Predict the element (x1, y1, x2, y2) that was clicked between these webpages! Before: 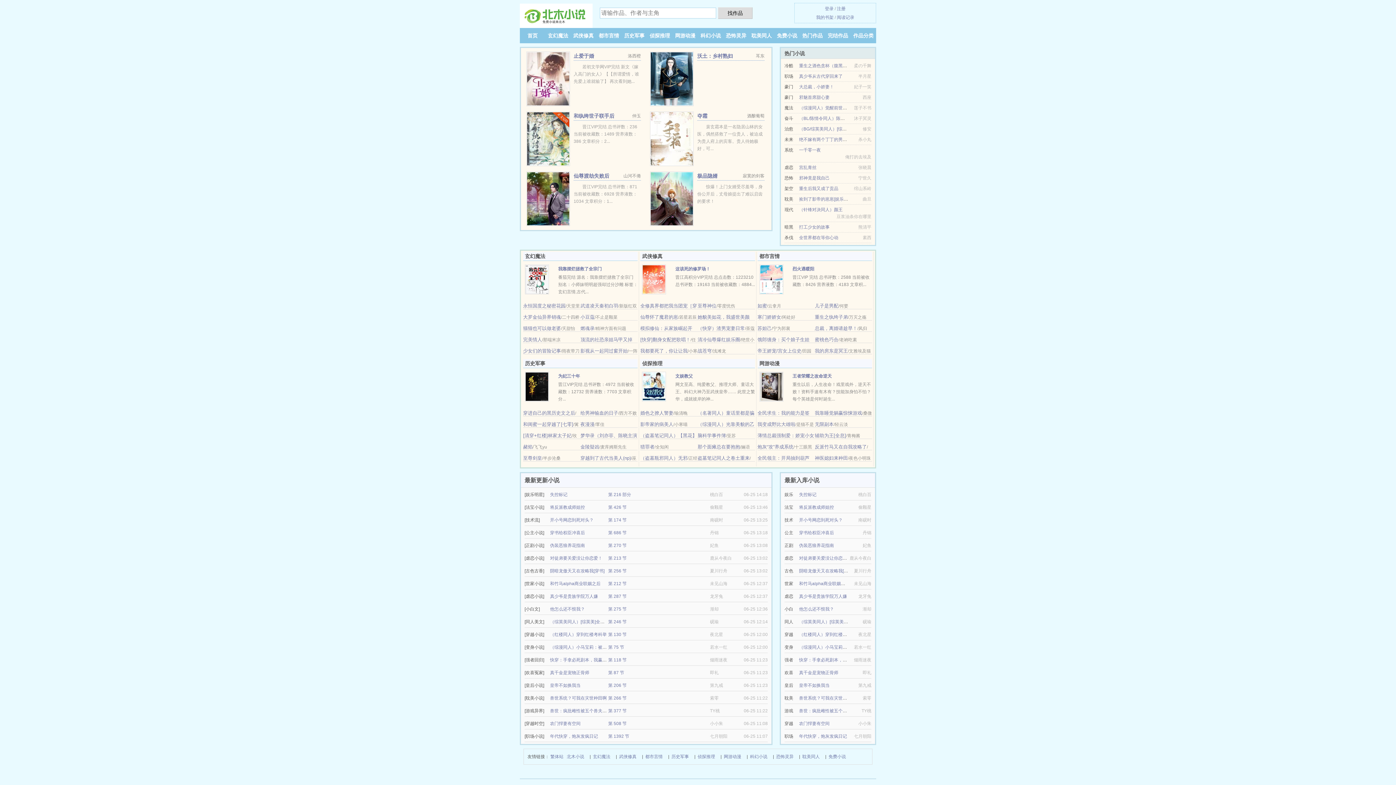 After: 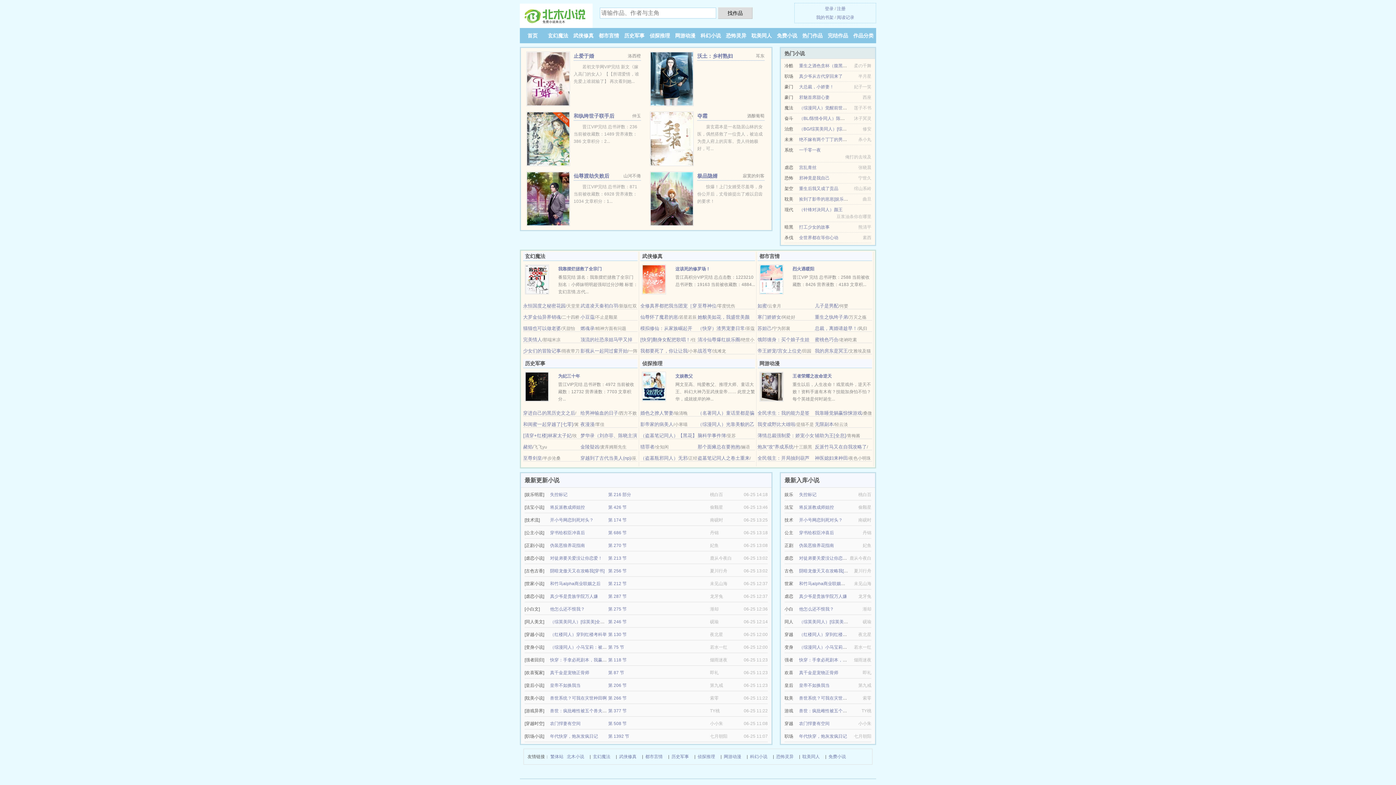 Action: bbox: (815, 314, 848, 320) label: 重生之纨绔子弟